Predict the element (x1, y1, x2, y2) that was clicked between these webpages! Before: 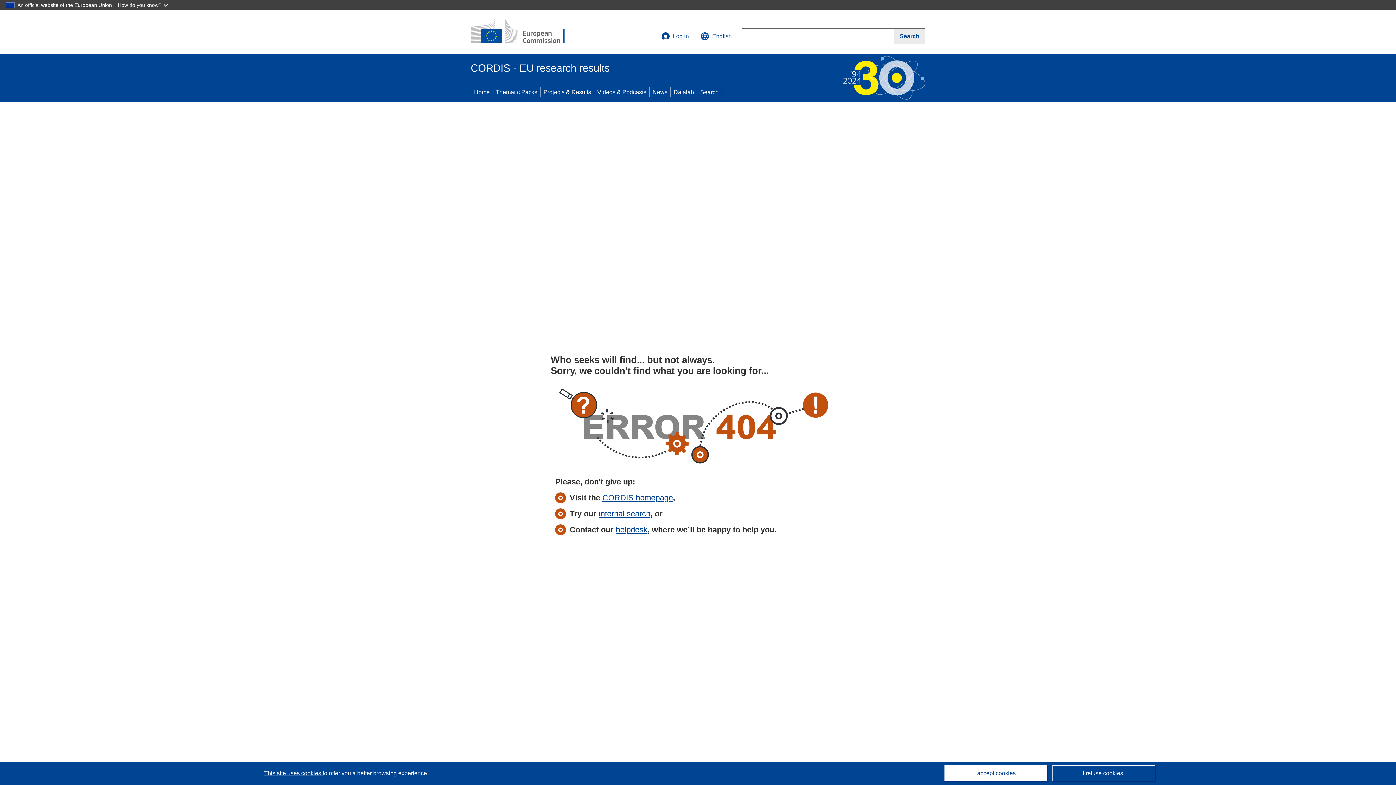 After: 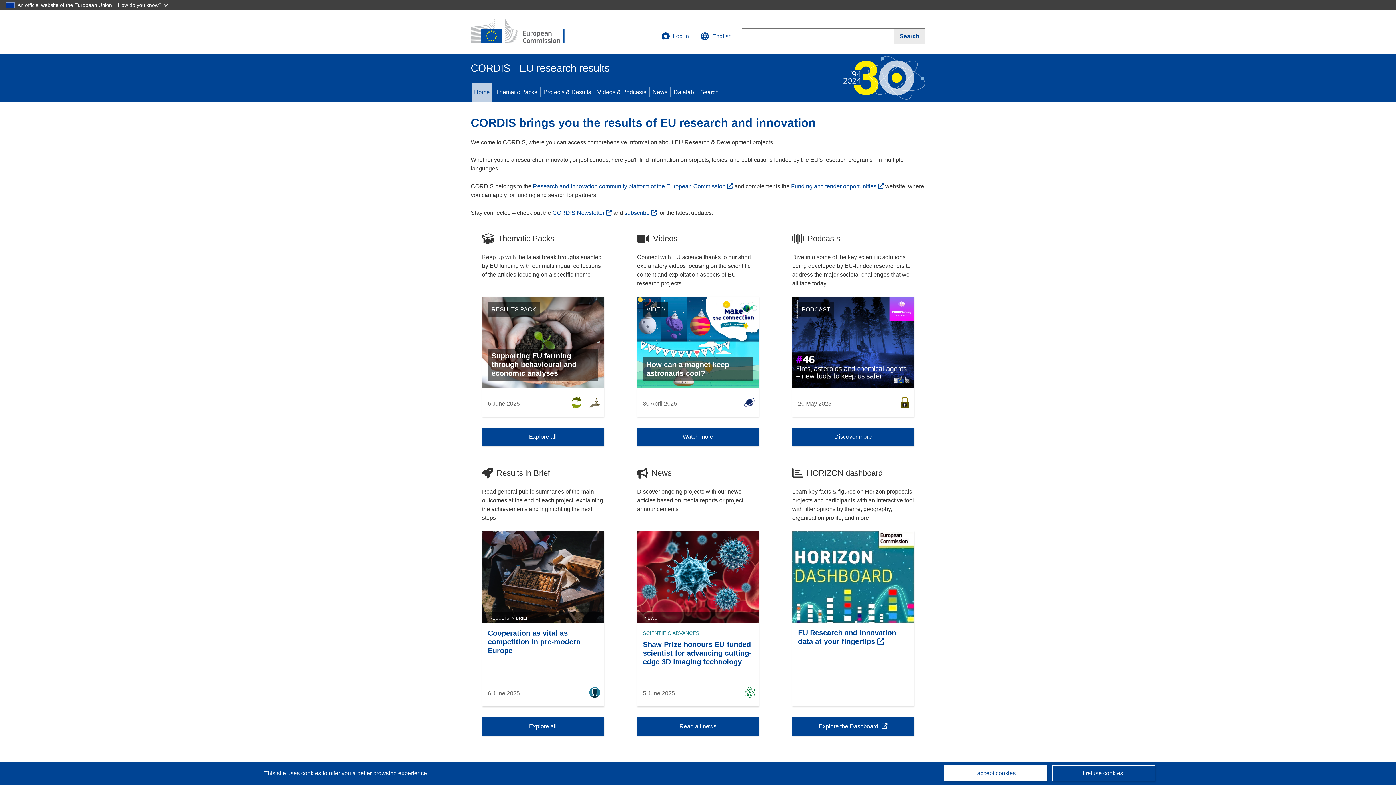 Action: label: Home bbox: (471, 82, 492, 101)